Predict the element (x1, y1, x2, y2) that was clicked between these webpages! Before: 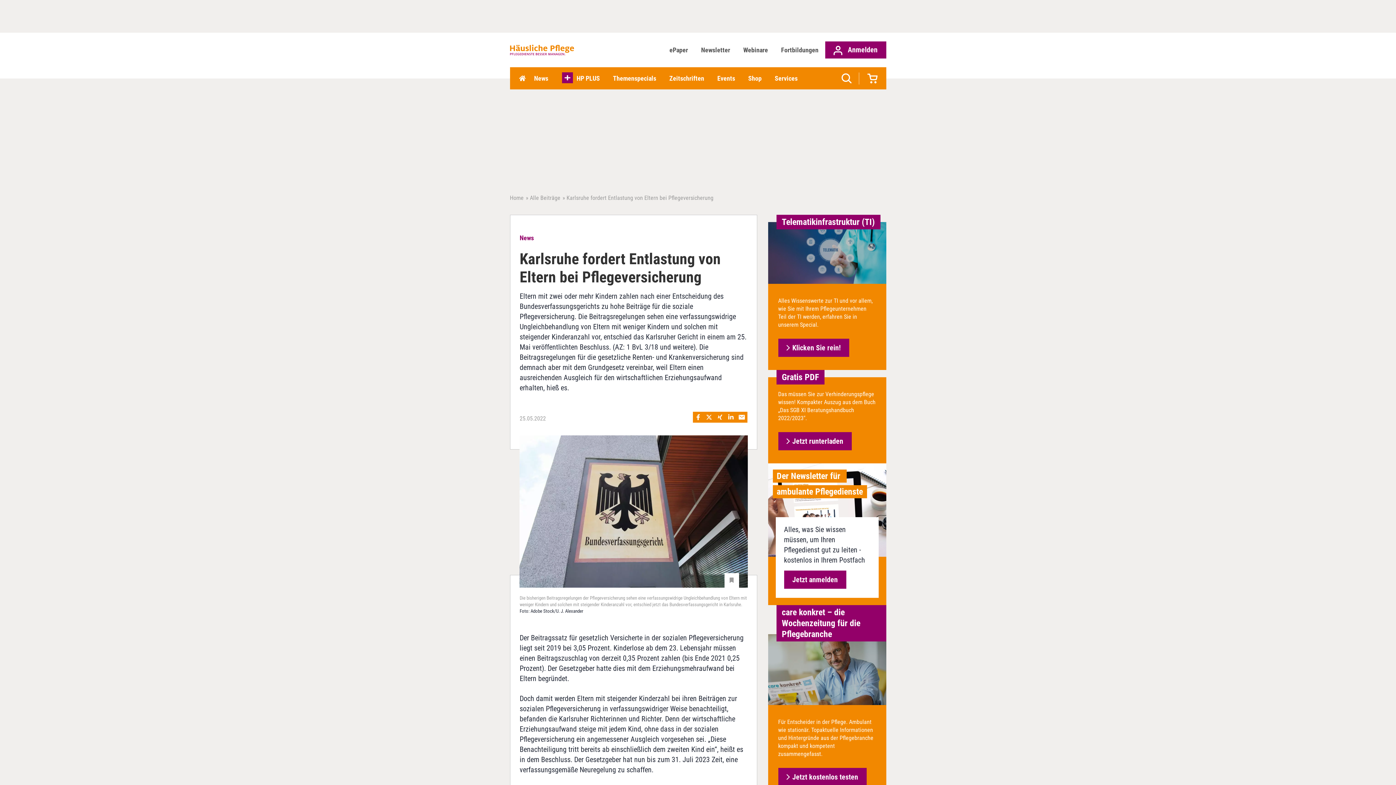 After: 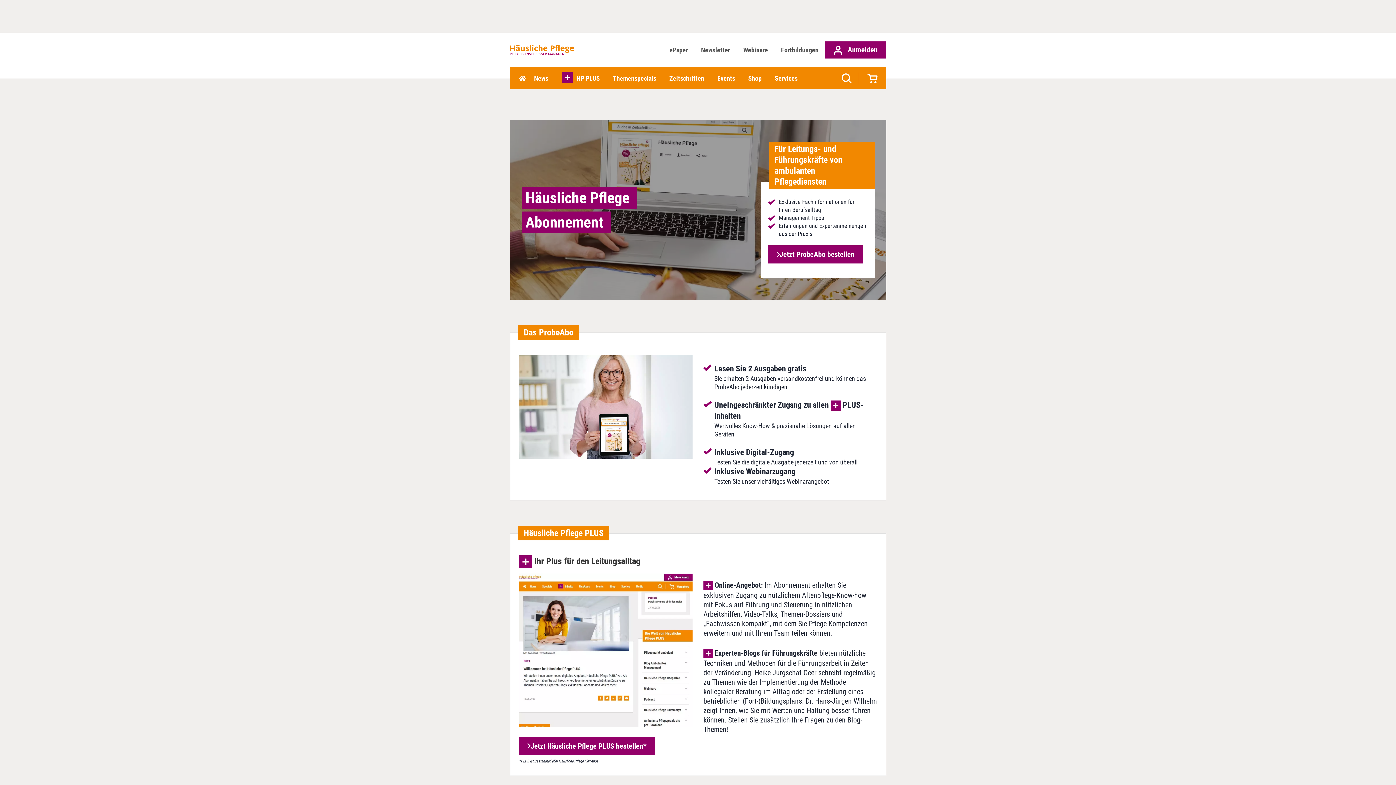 Action: bbox: (662, 67, 710, 89) label: Zeitschriften